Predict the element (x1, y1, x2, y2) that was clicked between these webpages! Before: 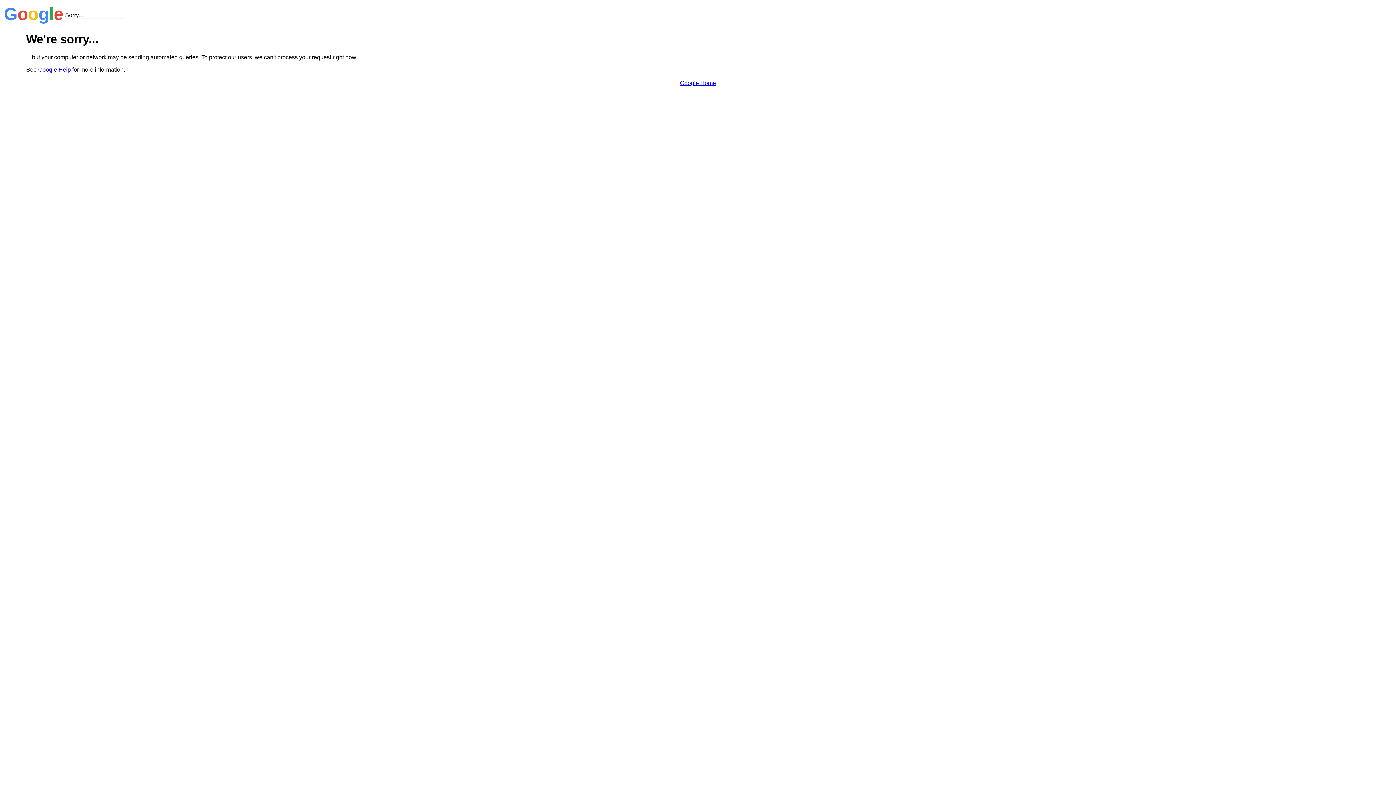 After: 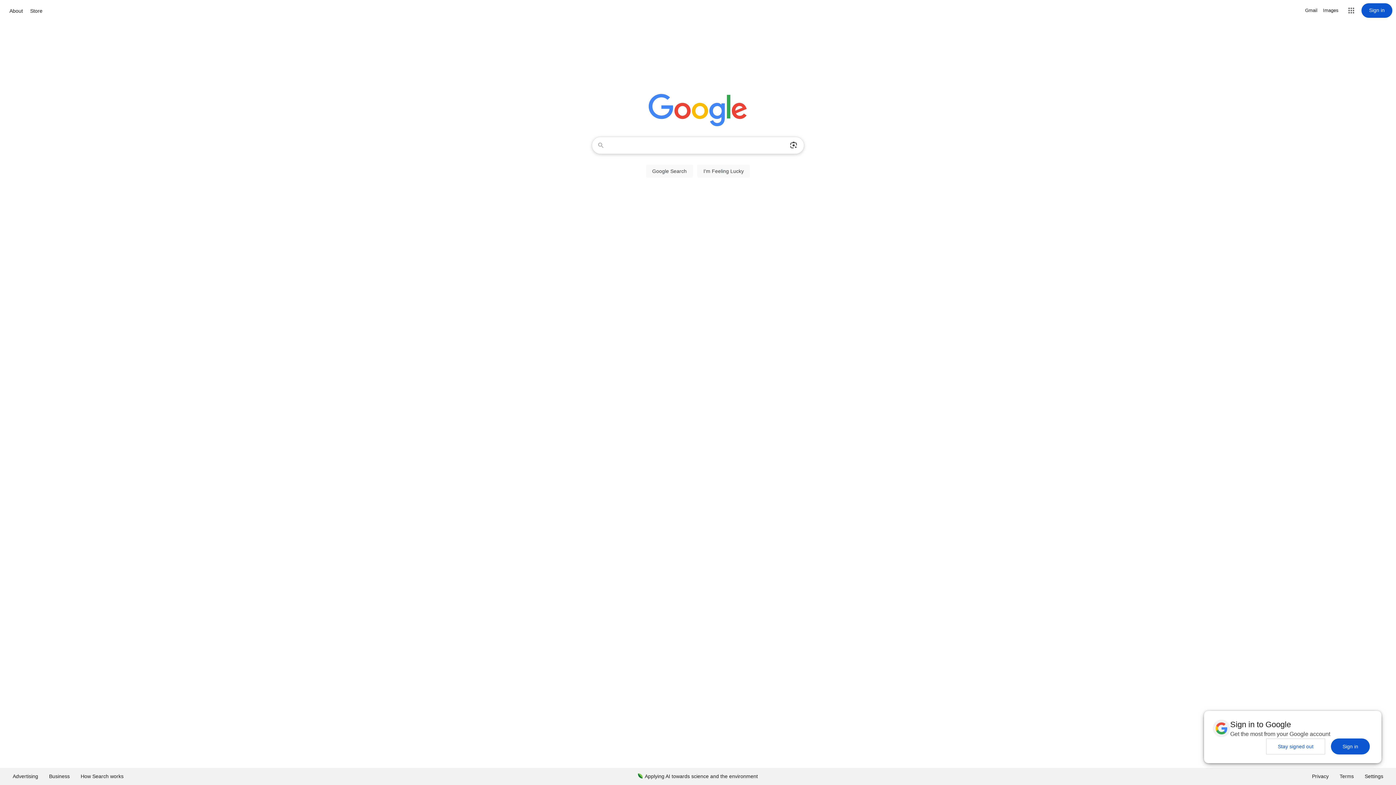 Action: bbox: (680, 79, 716, 86) label: Google Home